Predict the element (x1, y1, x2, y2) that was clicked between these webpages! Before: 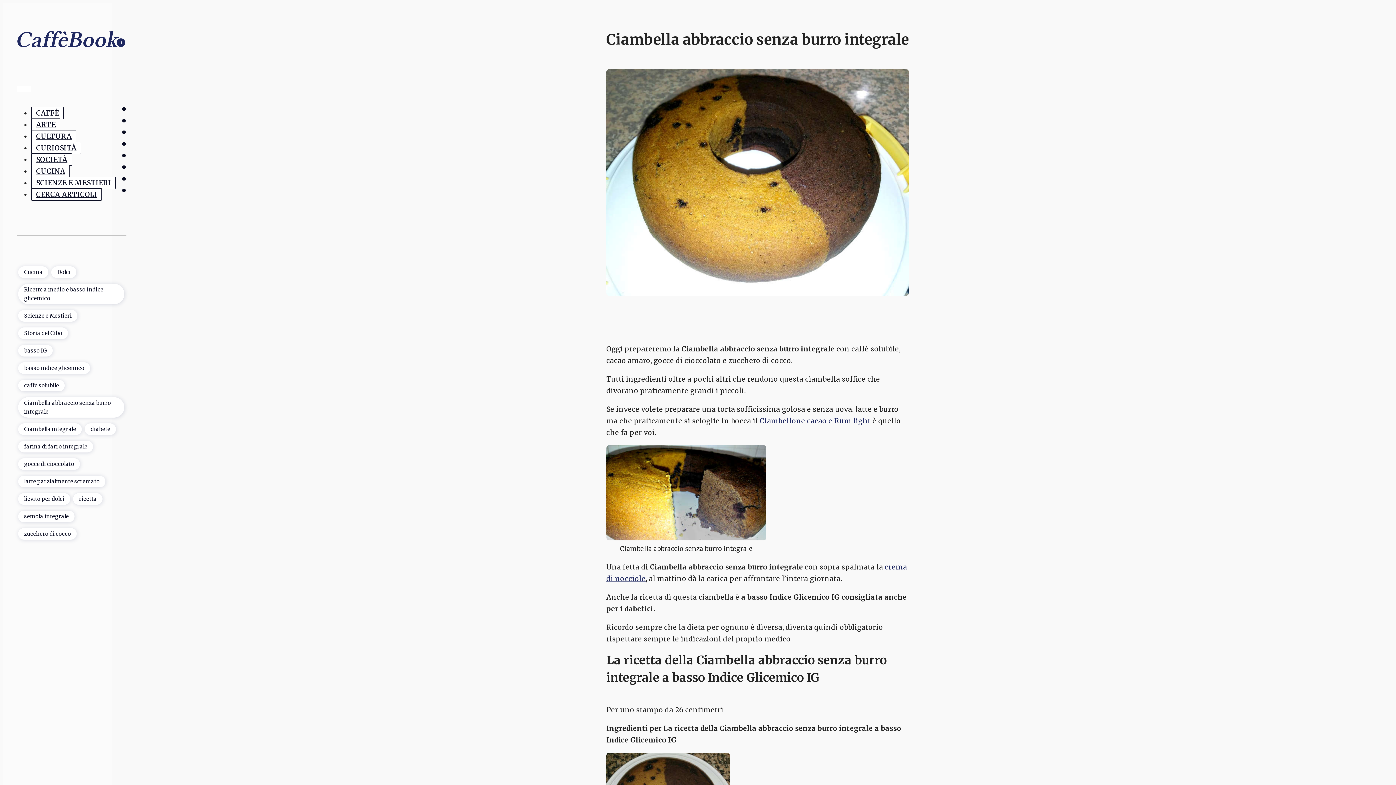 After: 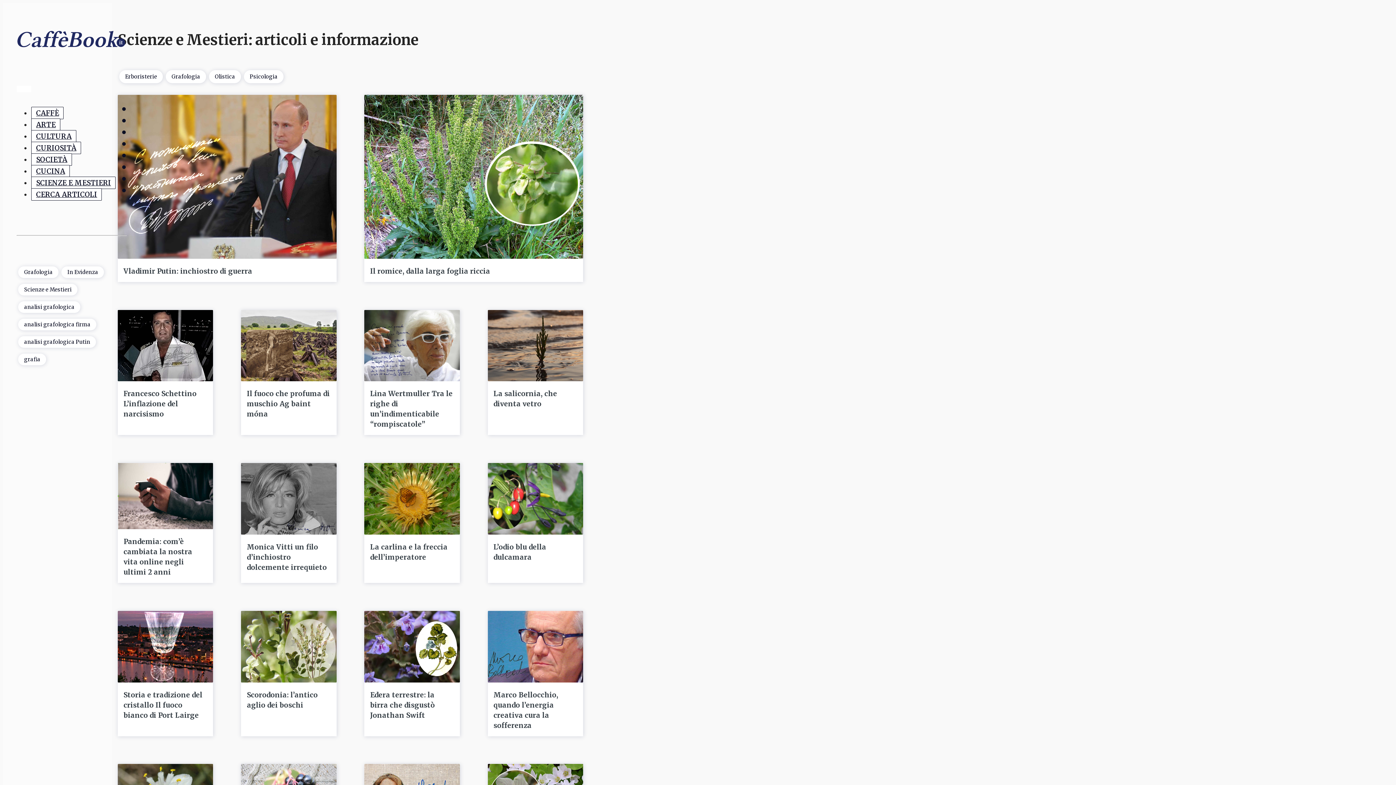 Action: bbox: (31, 176, 115, 189) label: SCIENZE E MESTIERI